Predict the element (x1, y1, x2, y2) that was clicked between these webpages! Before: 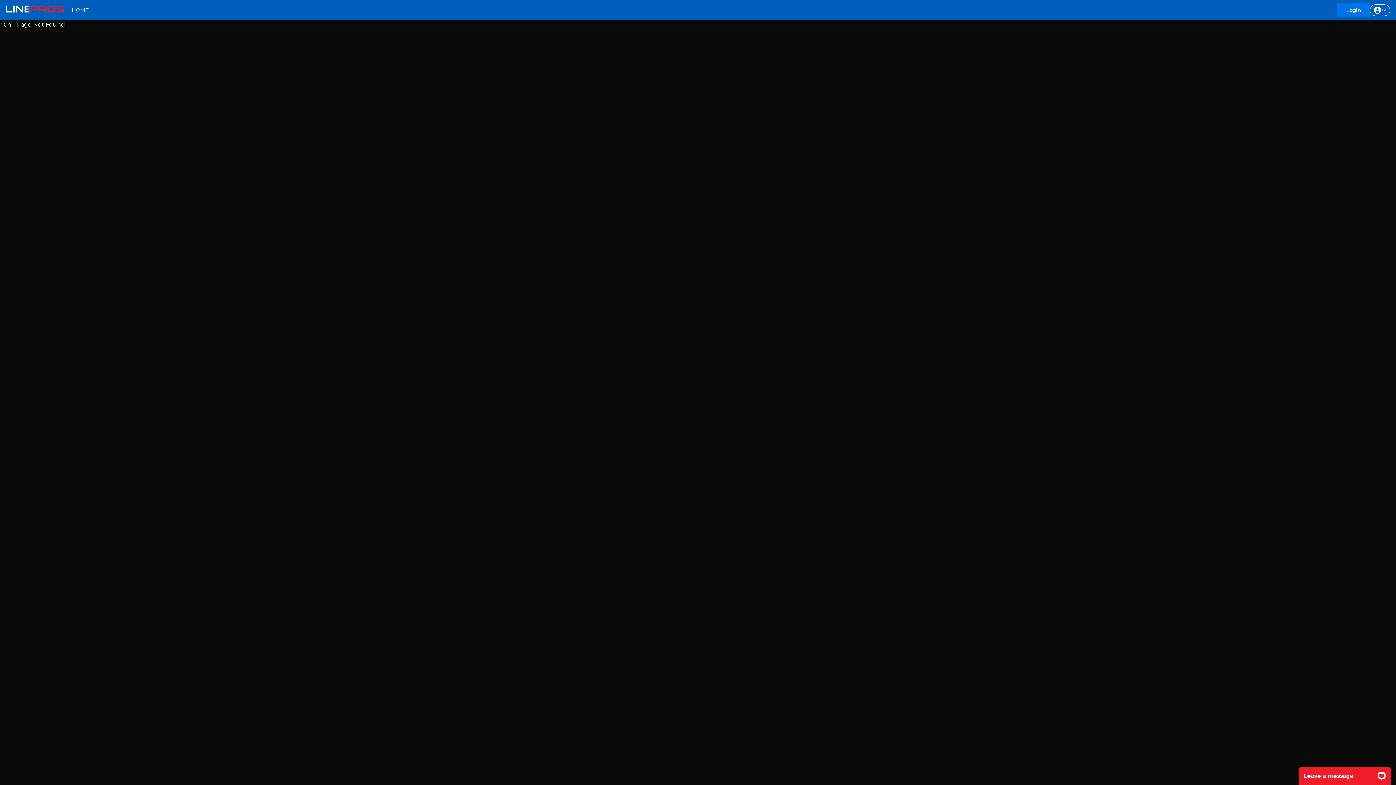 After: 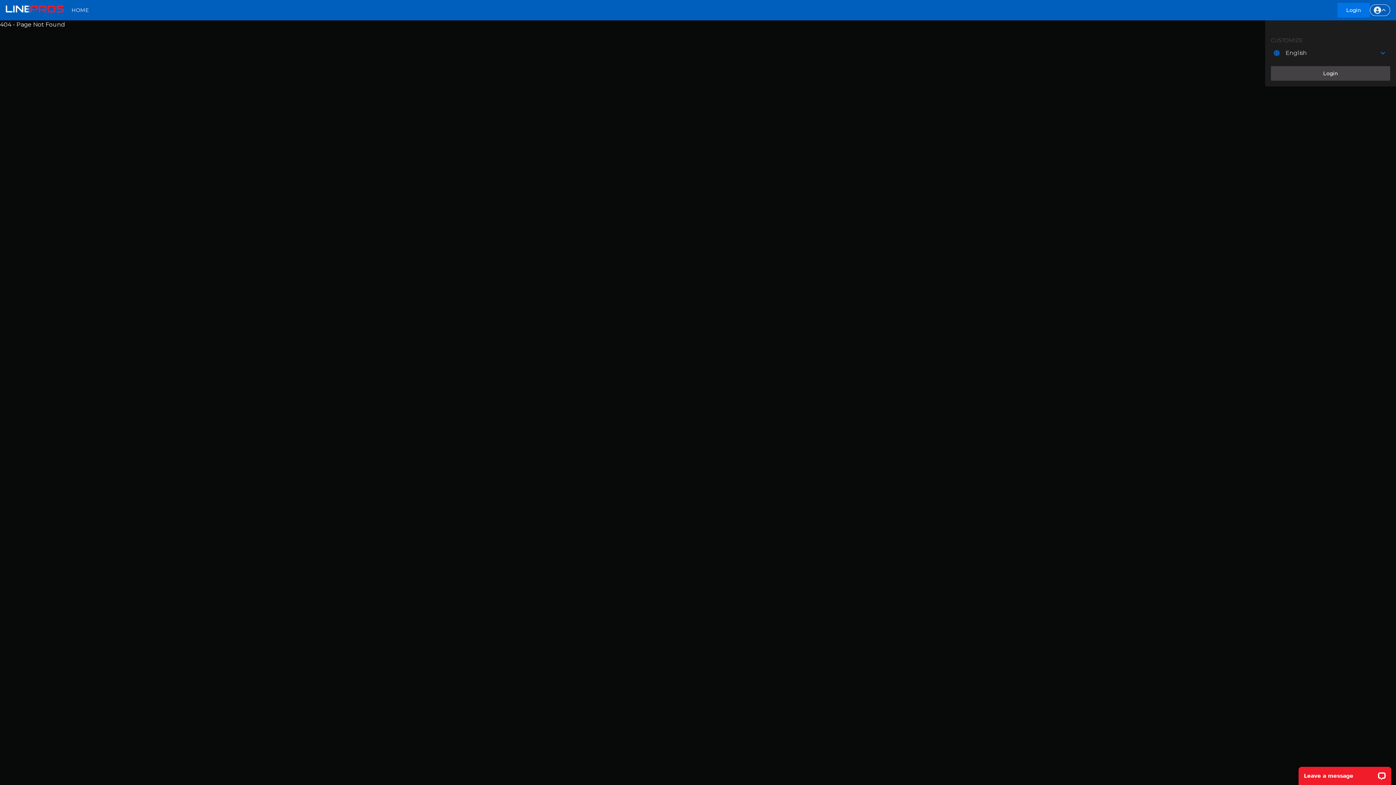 Action: bbox: (1370, 4, 1390, 16)